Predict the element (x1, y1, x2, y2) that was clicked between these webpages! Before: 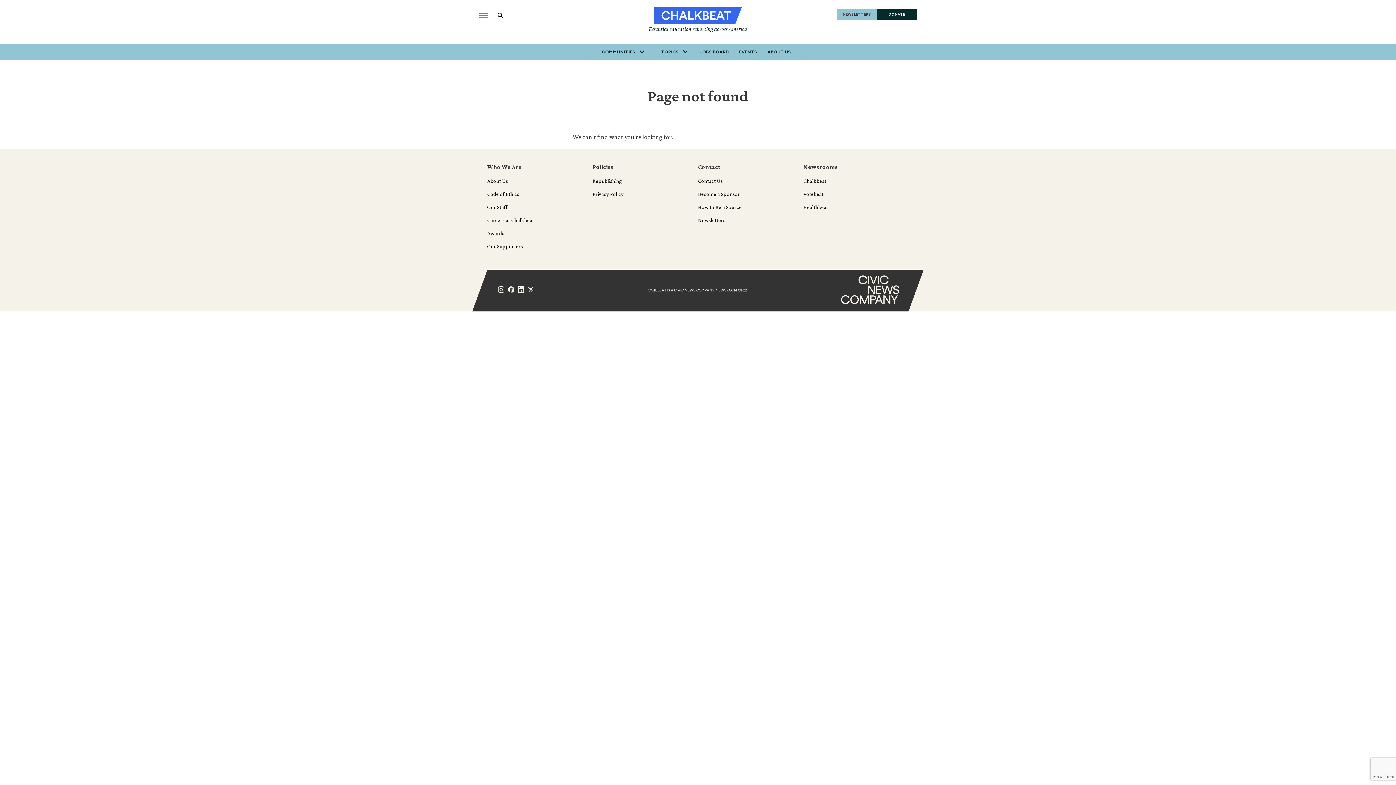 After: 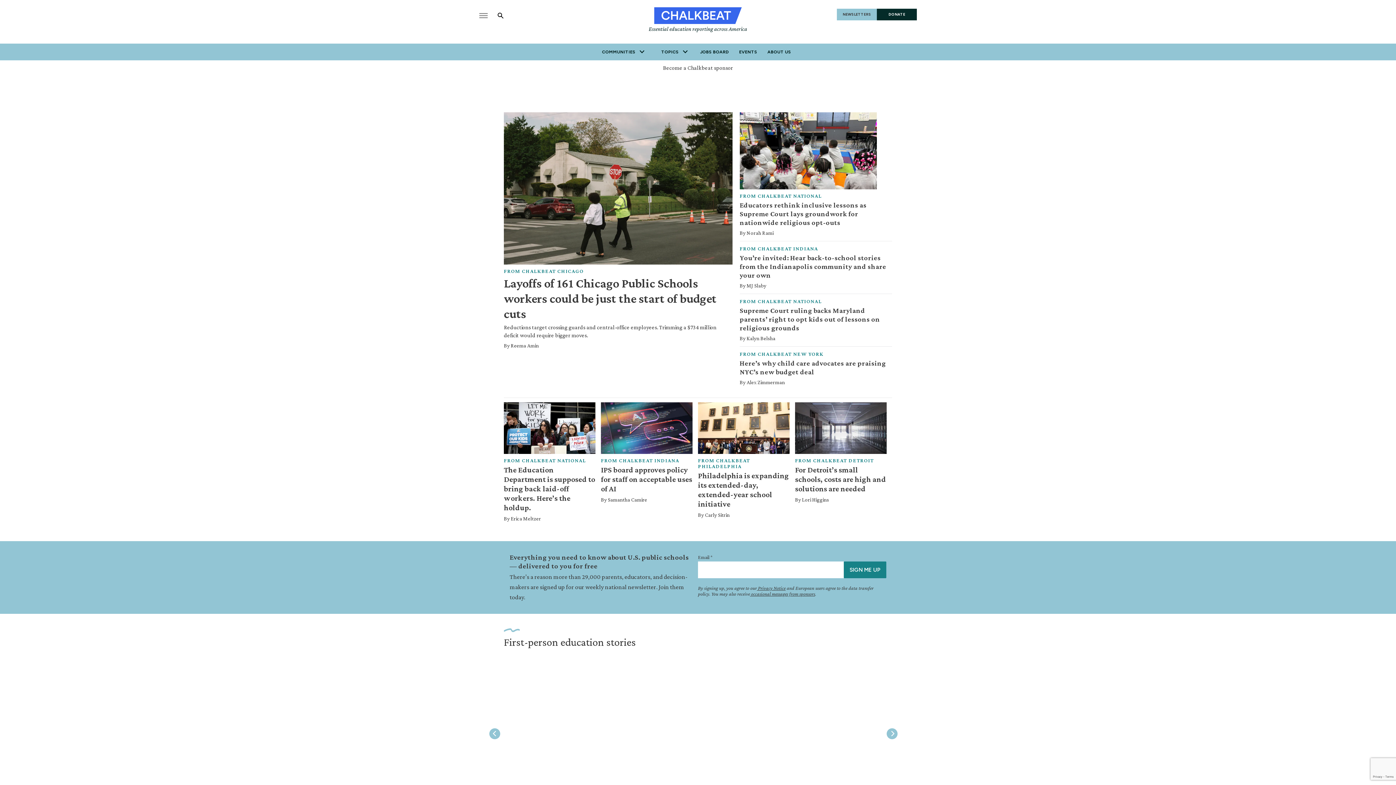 Action: bbox: (616, 7, 780, 25) label: home page